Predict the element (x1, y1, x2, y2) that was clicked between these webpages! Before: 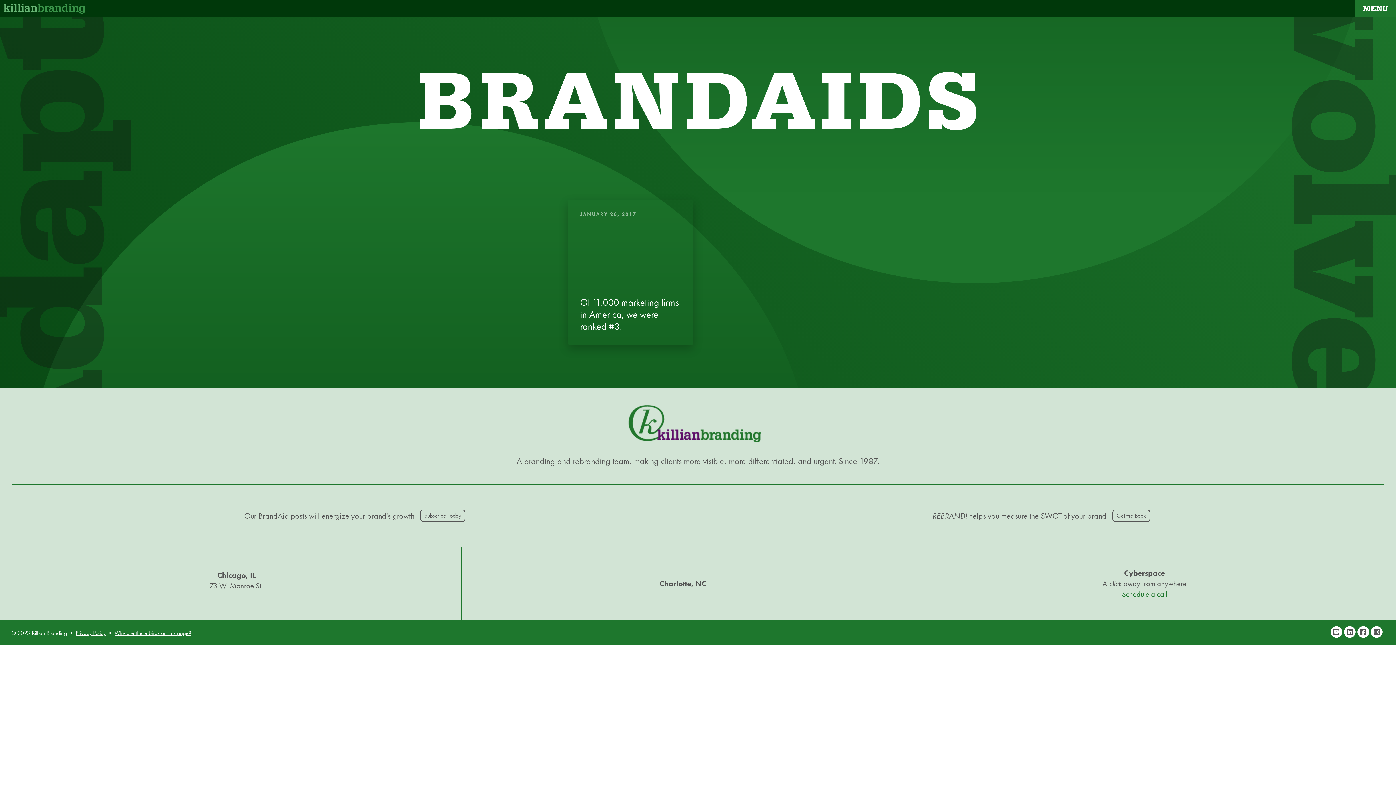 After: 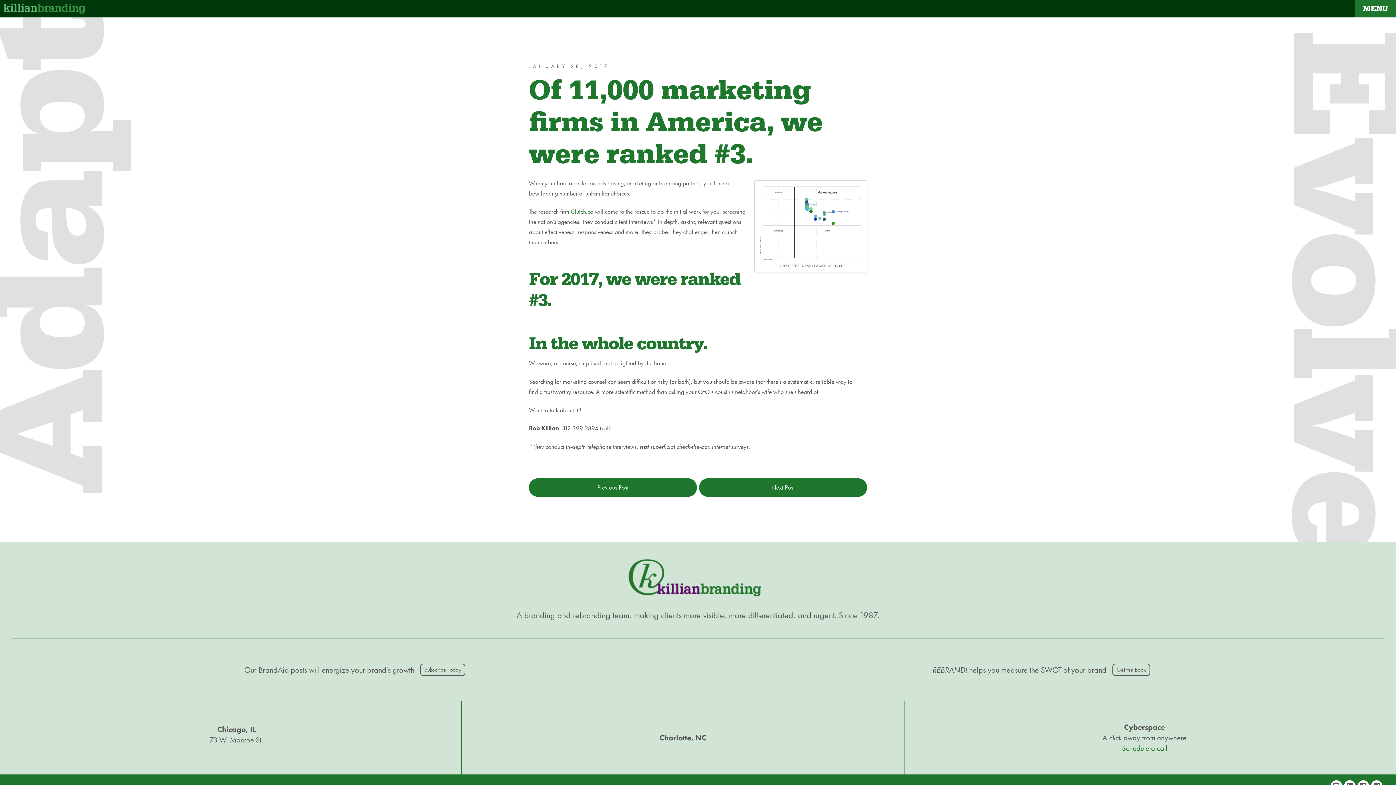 Action: bbox: (568, 199, 693, 345) label: JANUARY 28, 2017
Of 11,000 marketing firms in America, we were ranked #3.